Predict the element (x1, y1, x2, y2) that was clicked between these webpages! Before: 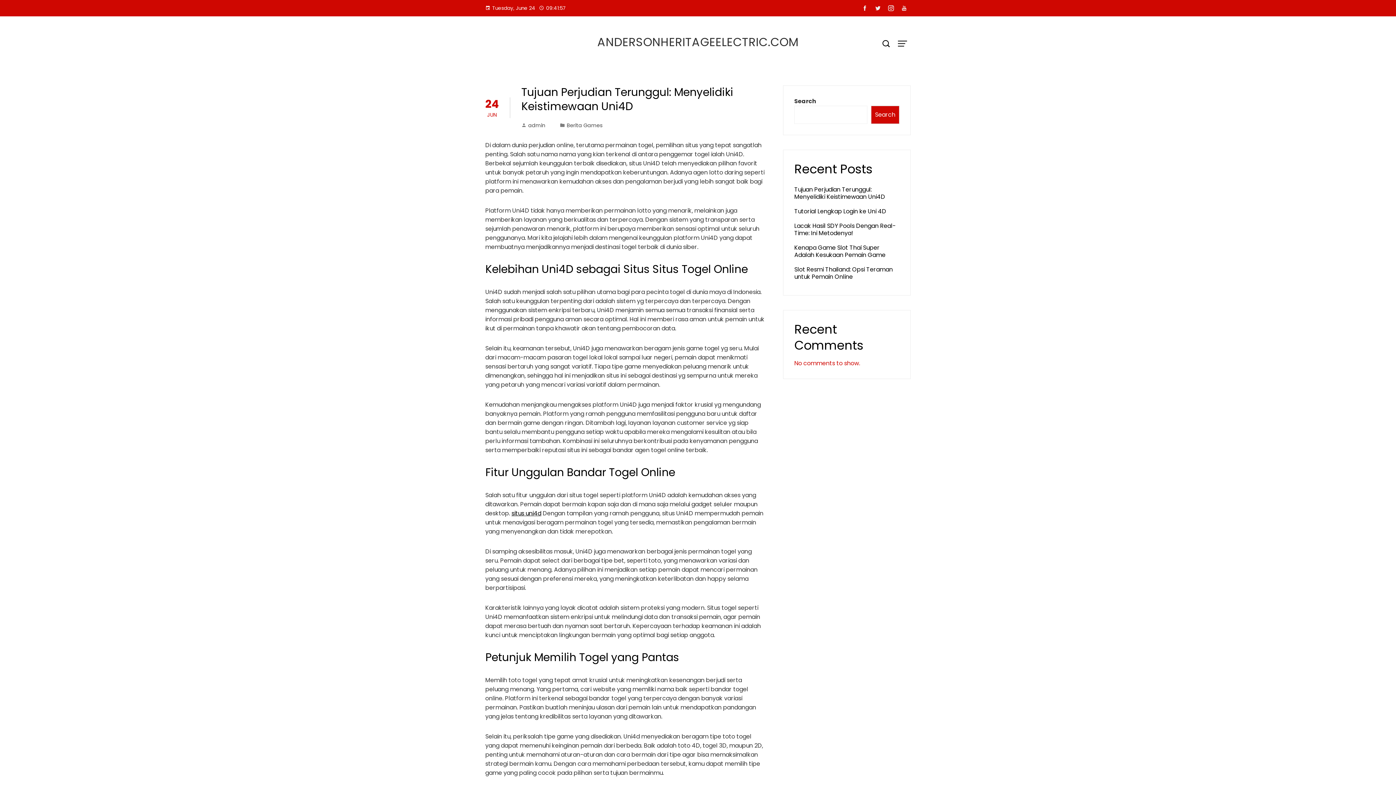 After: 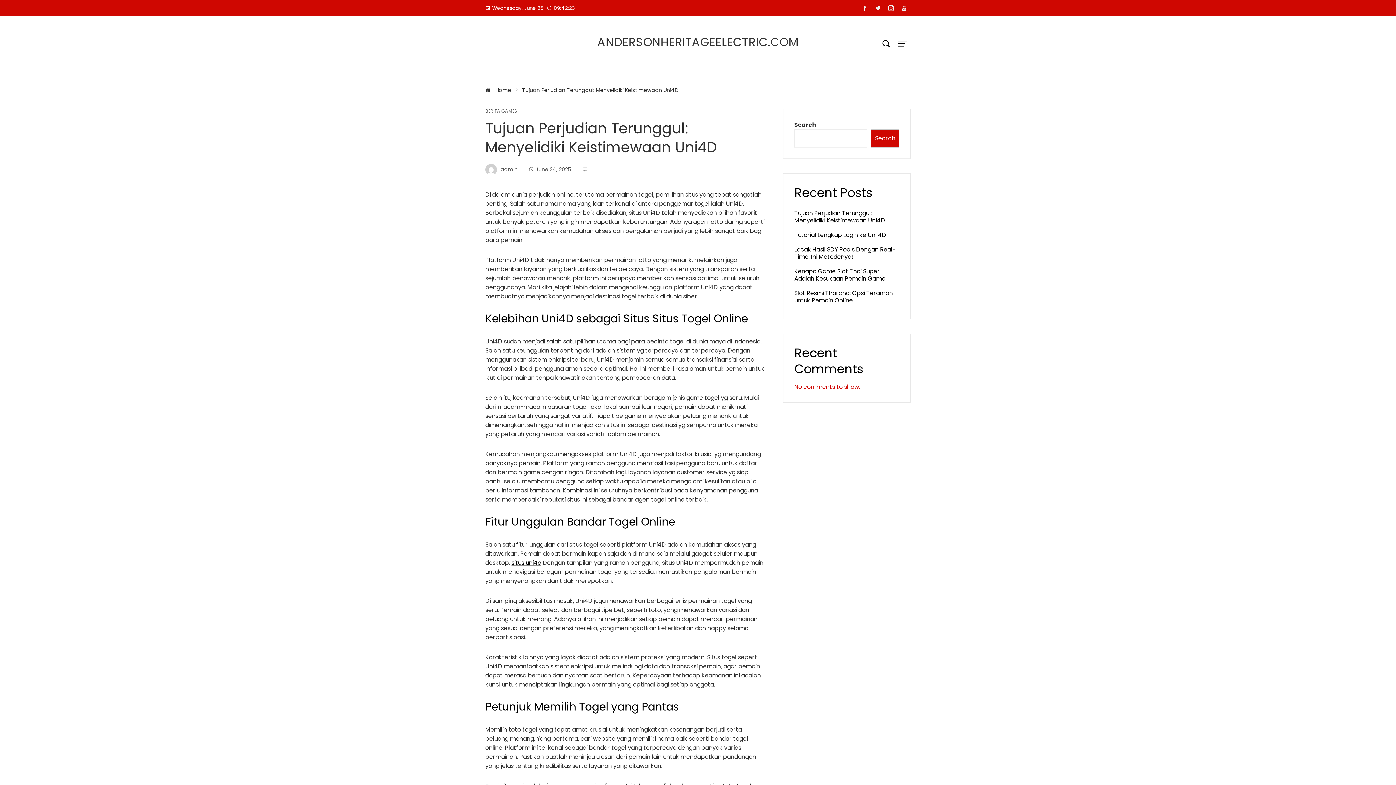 Action: label: Tujuan Perjudian Terunggul: Menyelidiki Keistimewaan Uni4D bbox: (521, 84, 733, 114)